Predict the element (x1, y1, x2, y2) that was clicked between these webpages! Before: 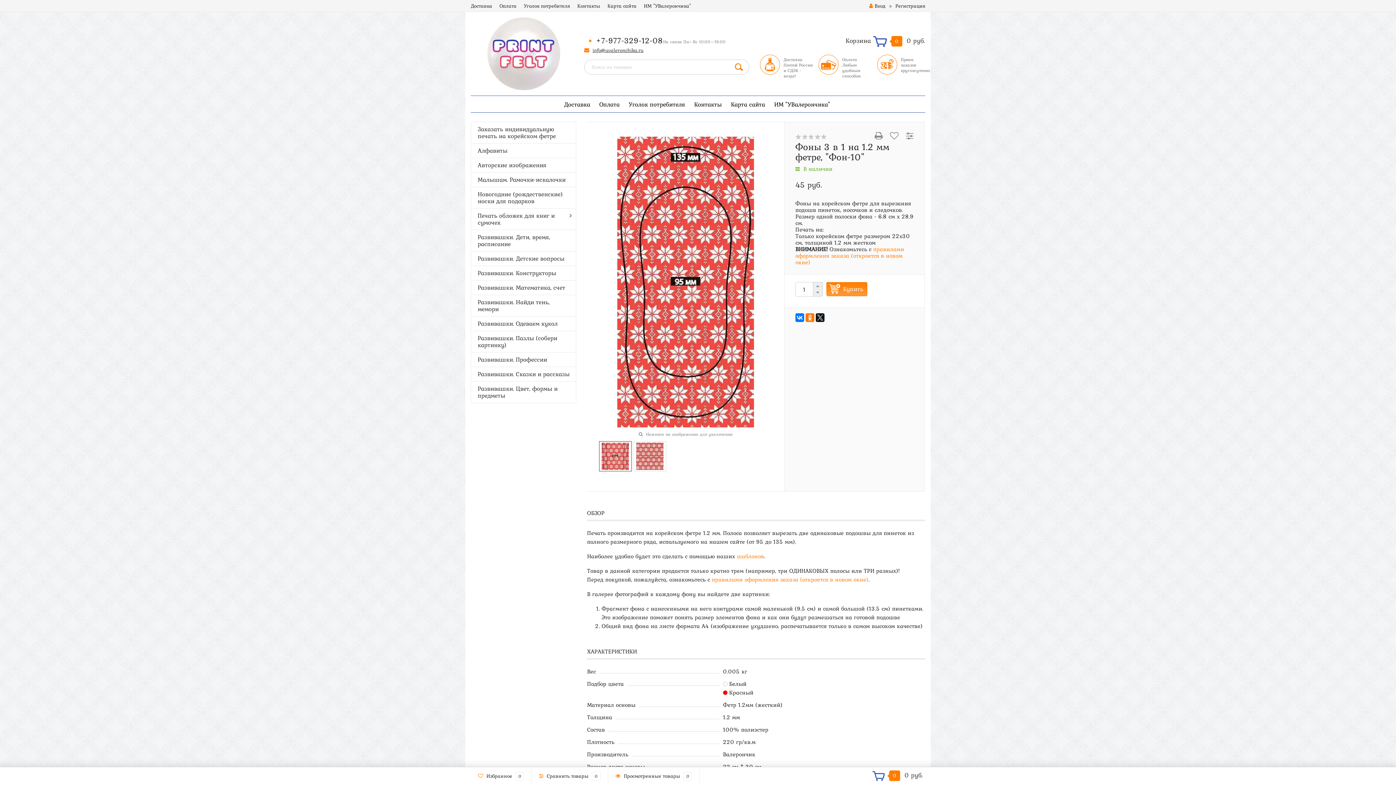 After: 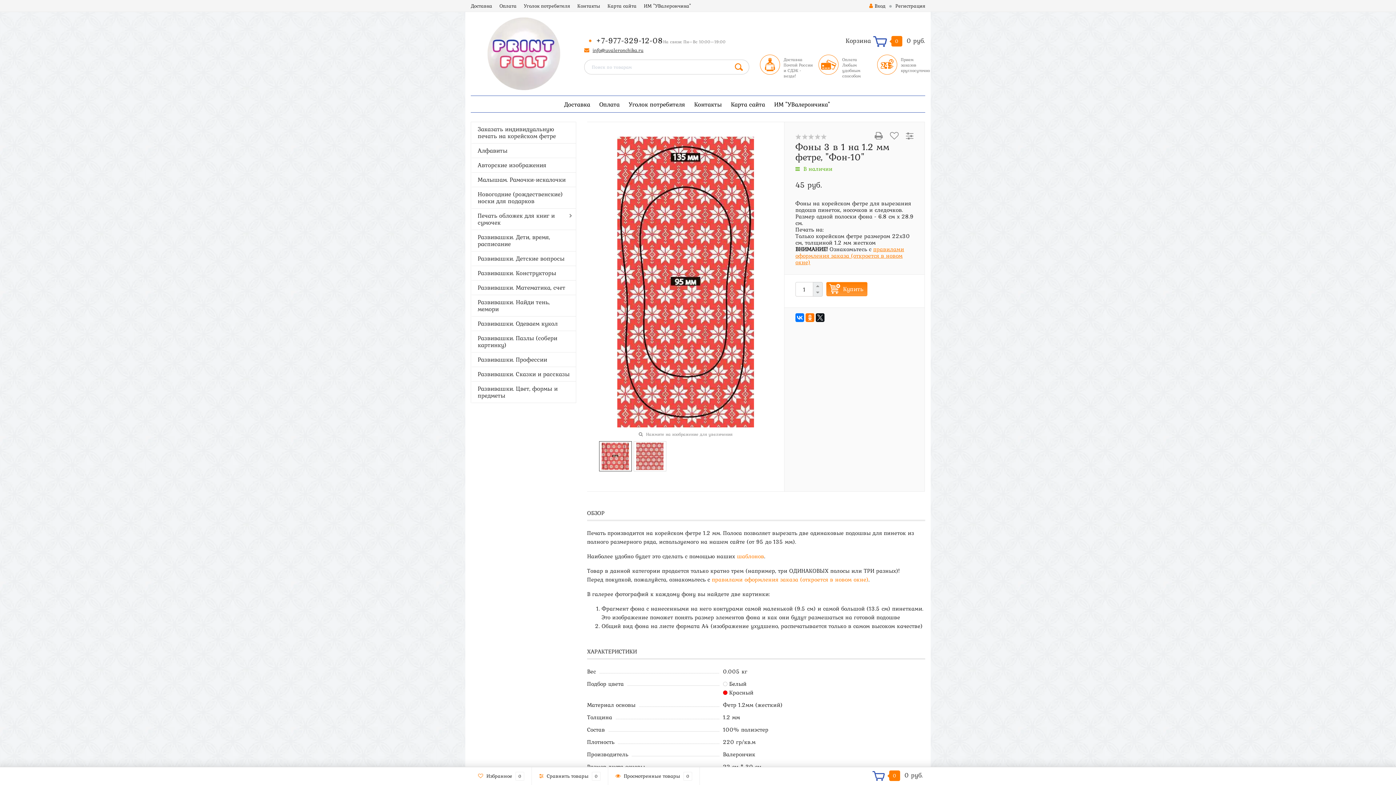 Action: label: правилами оформления заказа (откроется в новом окне) bbox: (795, 244, 904, 266)